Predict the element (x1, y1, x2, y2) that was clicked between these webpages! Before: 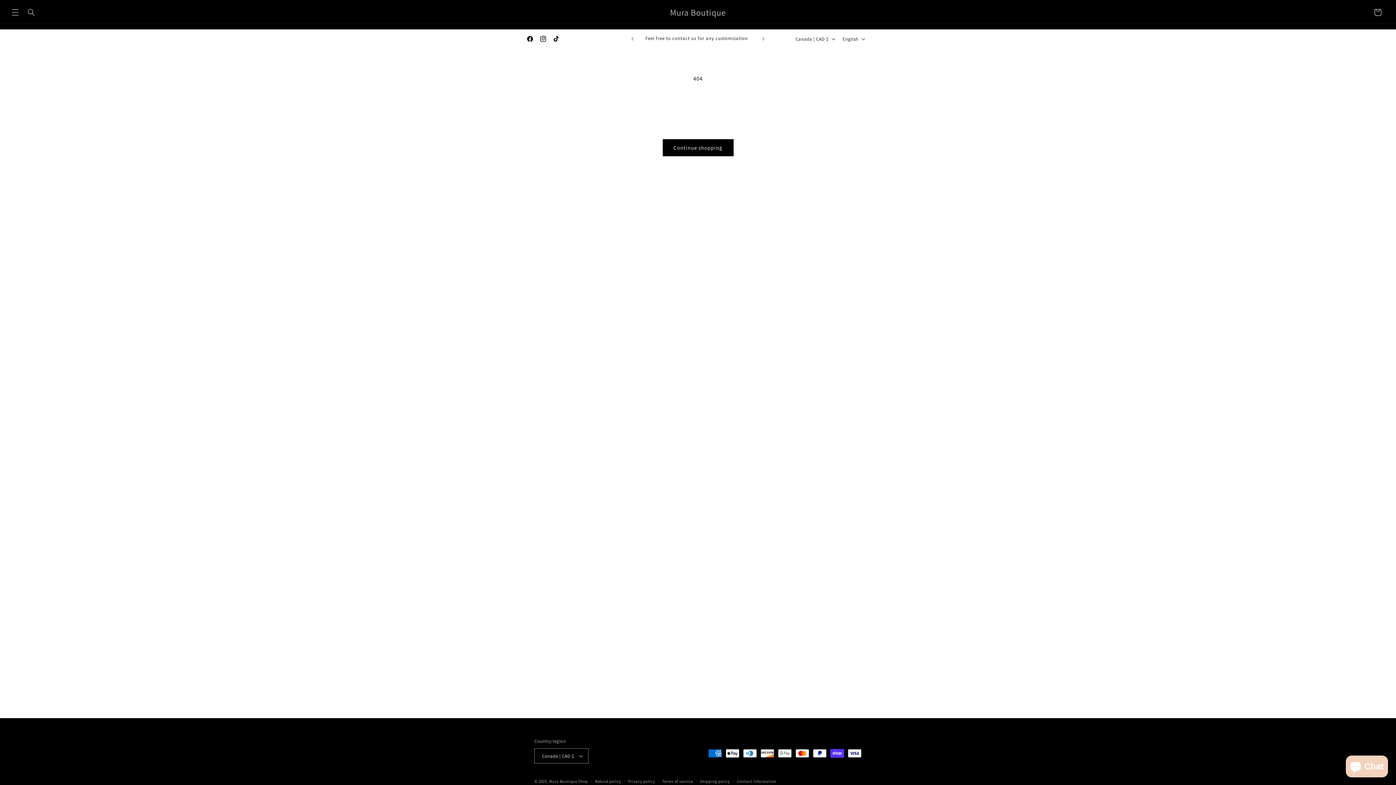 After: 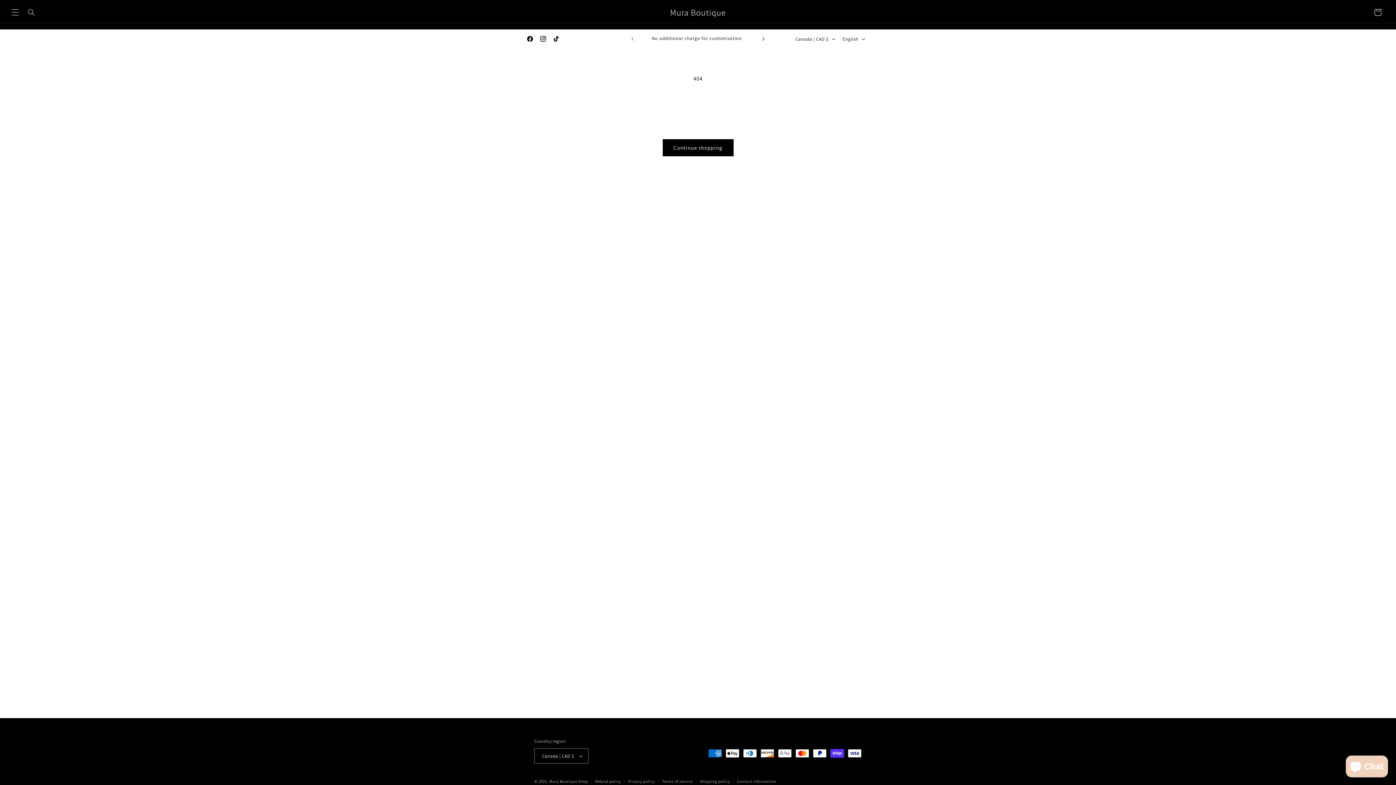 Action: label: Next announcement bbox: (755, 32, 771, 45)